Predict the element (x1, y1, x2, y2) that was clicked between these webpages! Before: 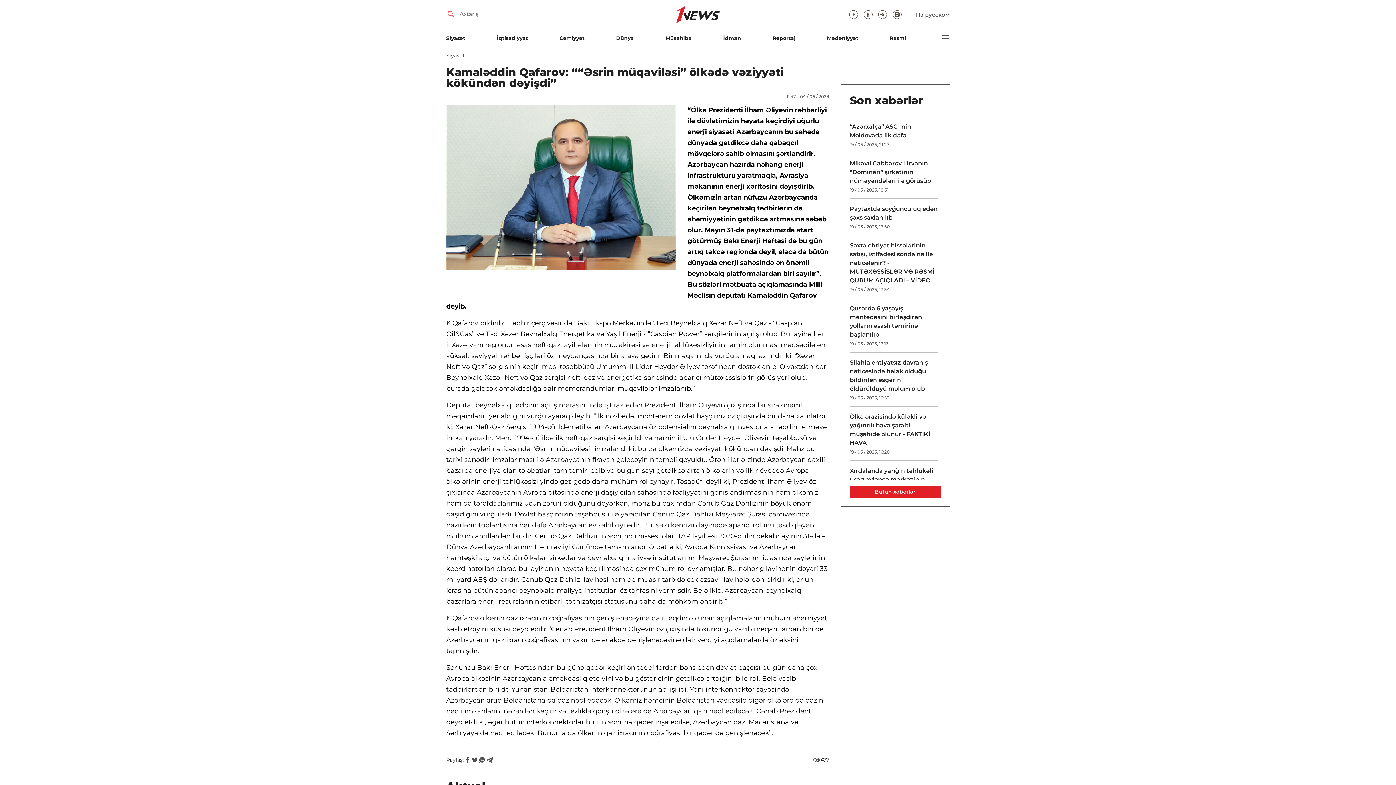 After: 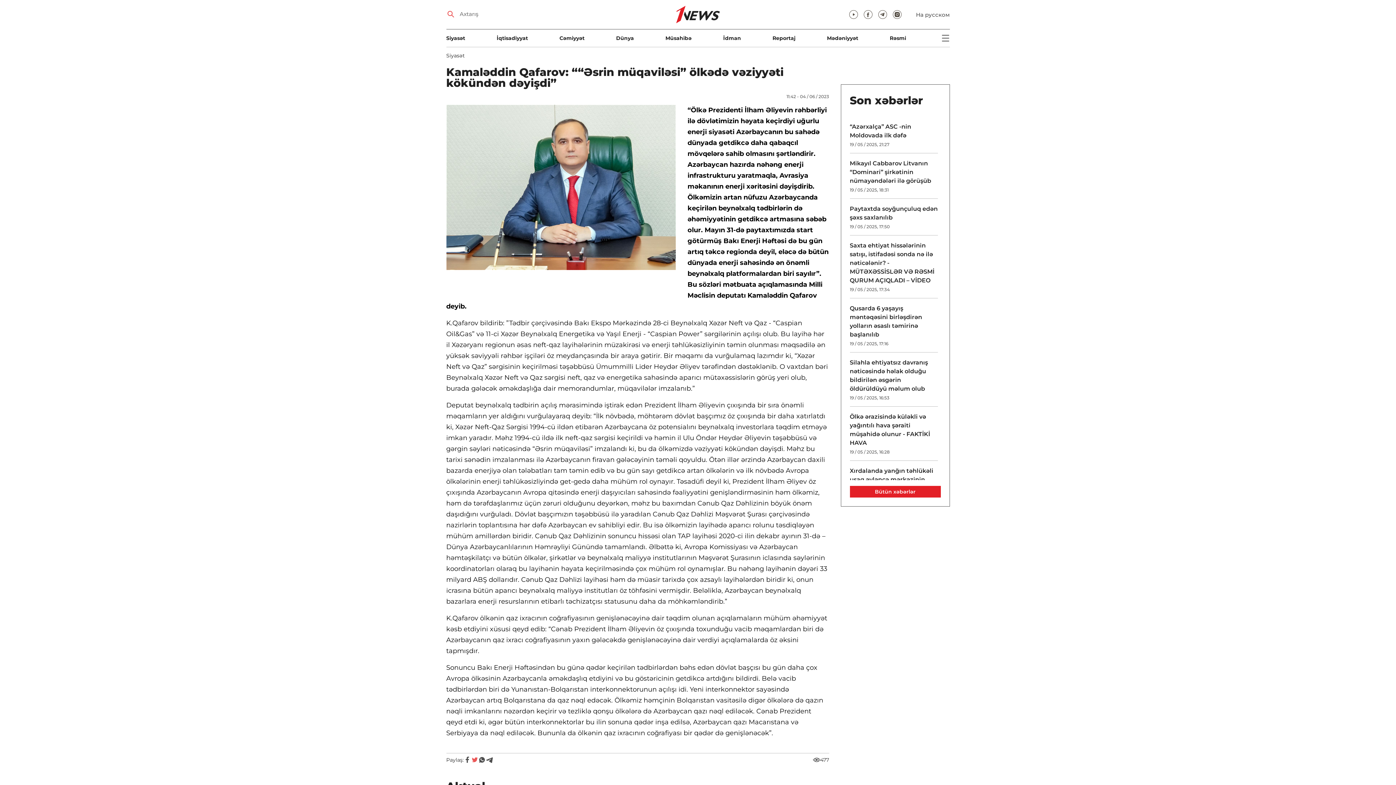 Action: bbox: (471, 756, 478, 764) label: Twitter